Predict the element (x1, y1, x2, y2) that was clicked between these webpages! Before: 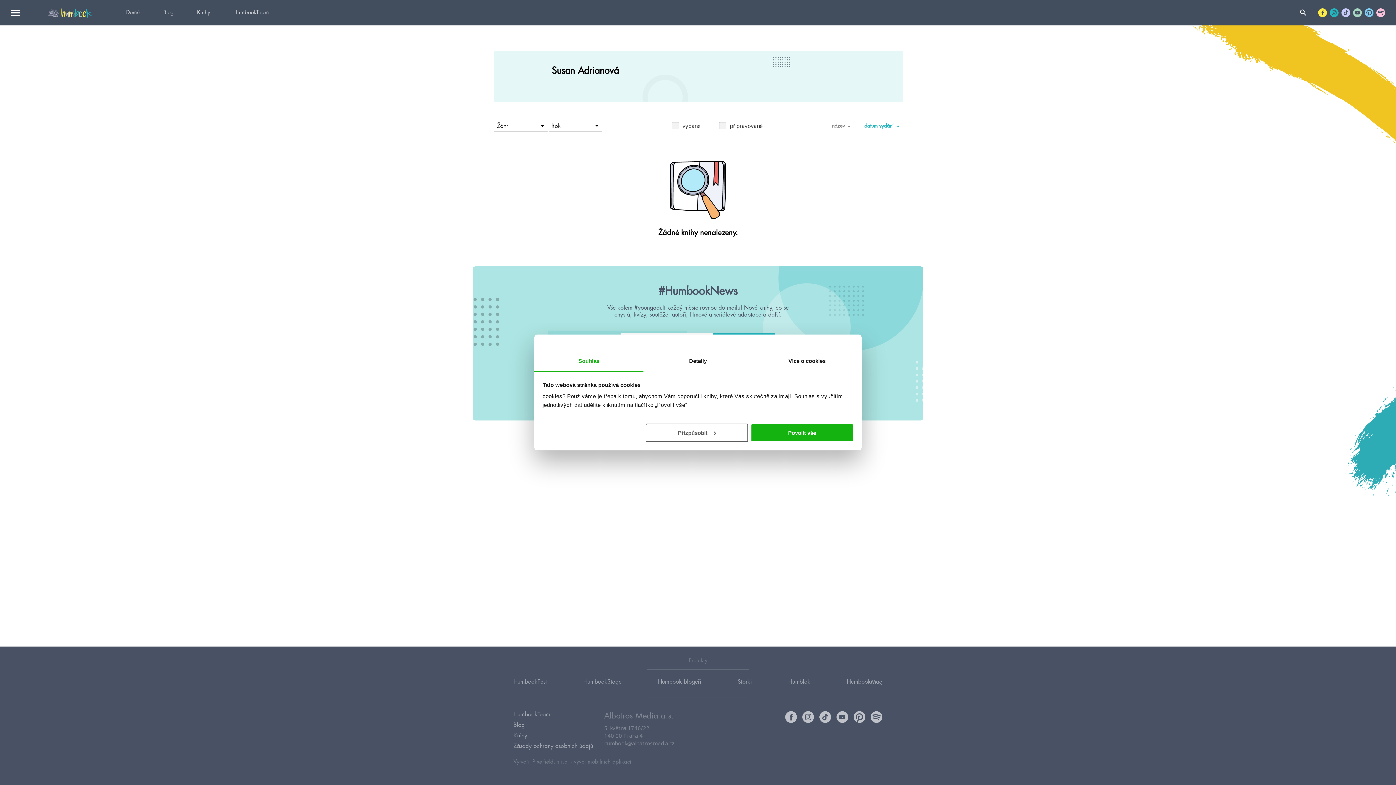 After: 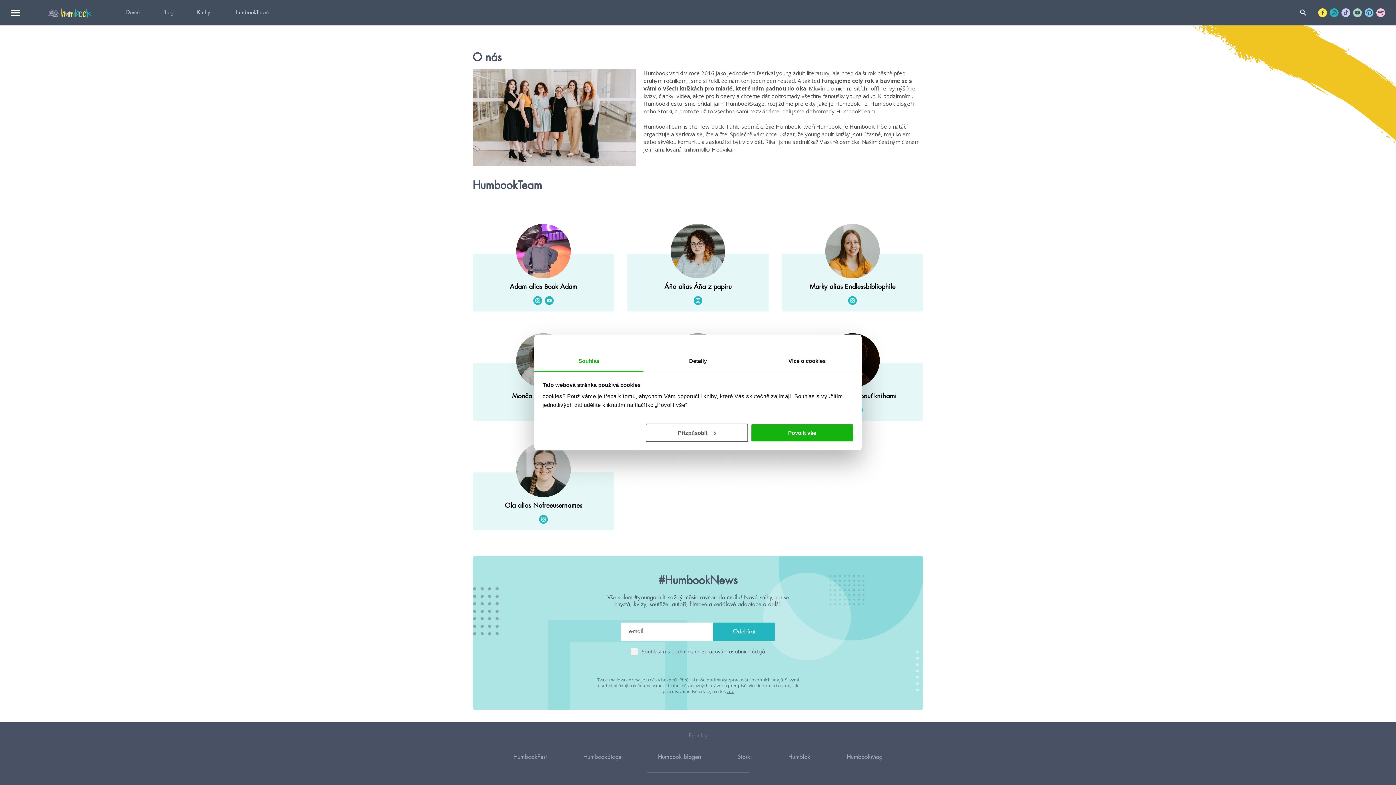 Action: bbox: (513, 709, 550, 720) label: HumbookTeam